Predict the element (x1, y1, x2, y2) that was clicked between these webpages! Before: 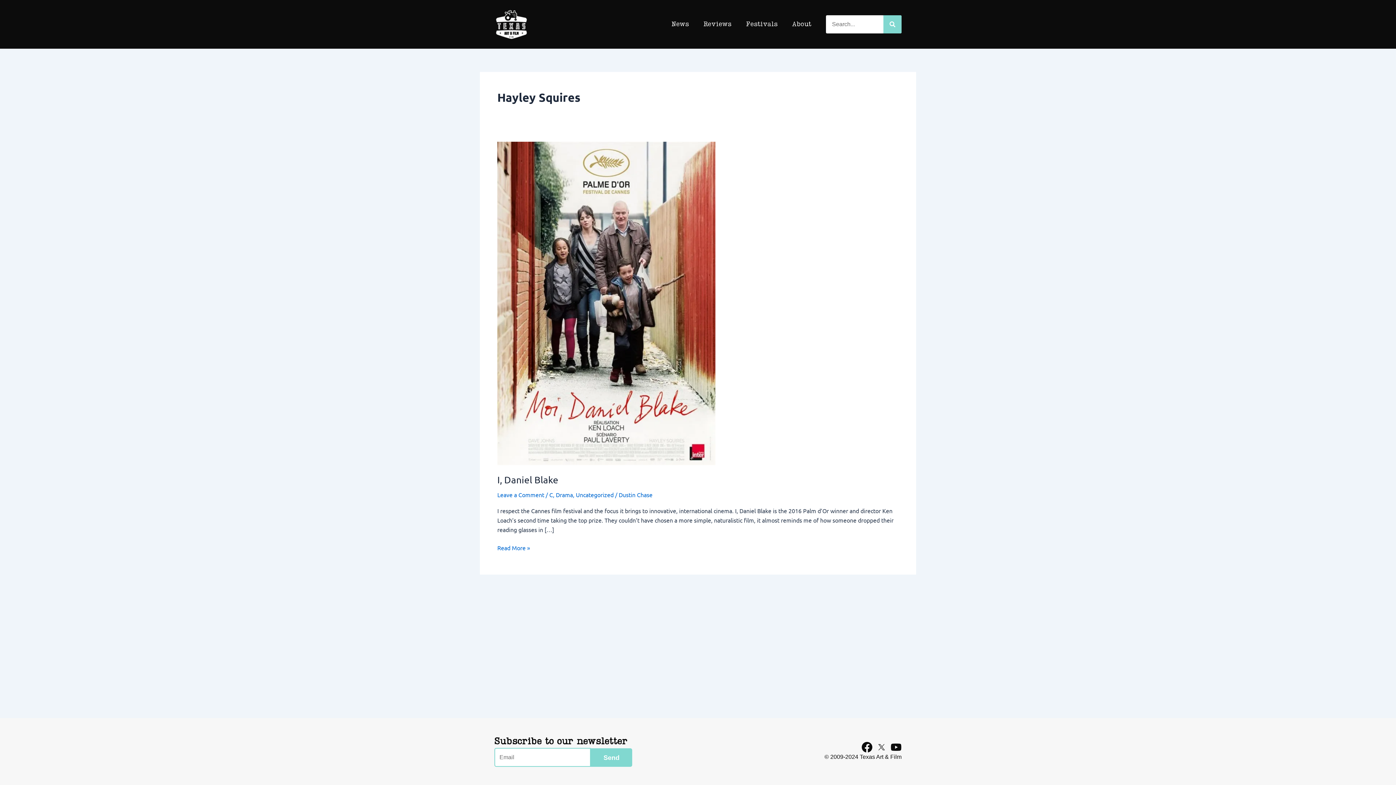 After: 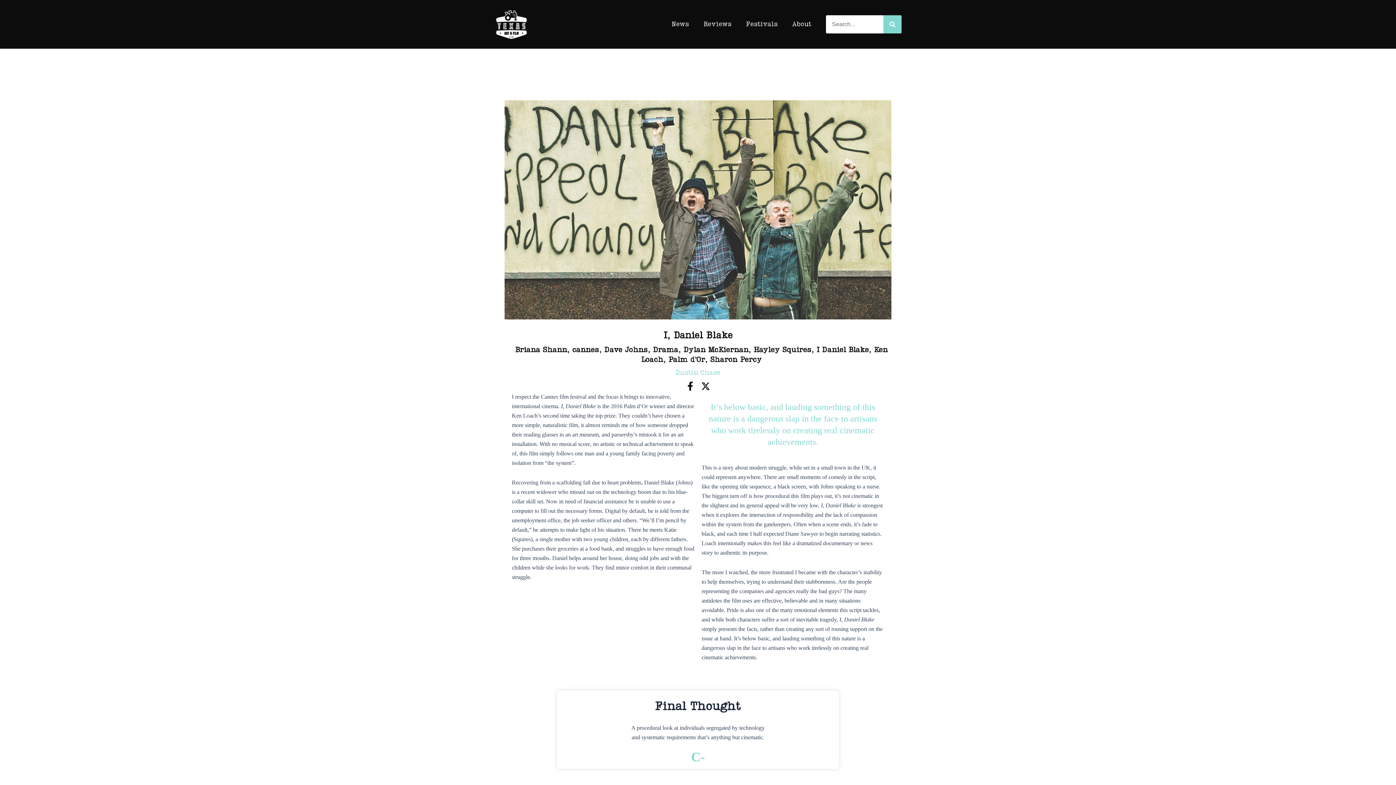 Action: bbox: (497, 298, 715, 306)